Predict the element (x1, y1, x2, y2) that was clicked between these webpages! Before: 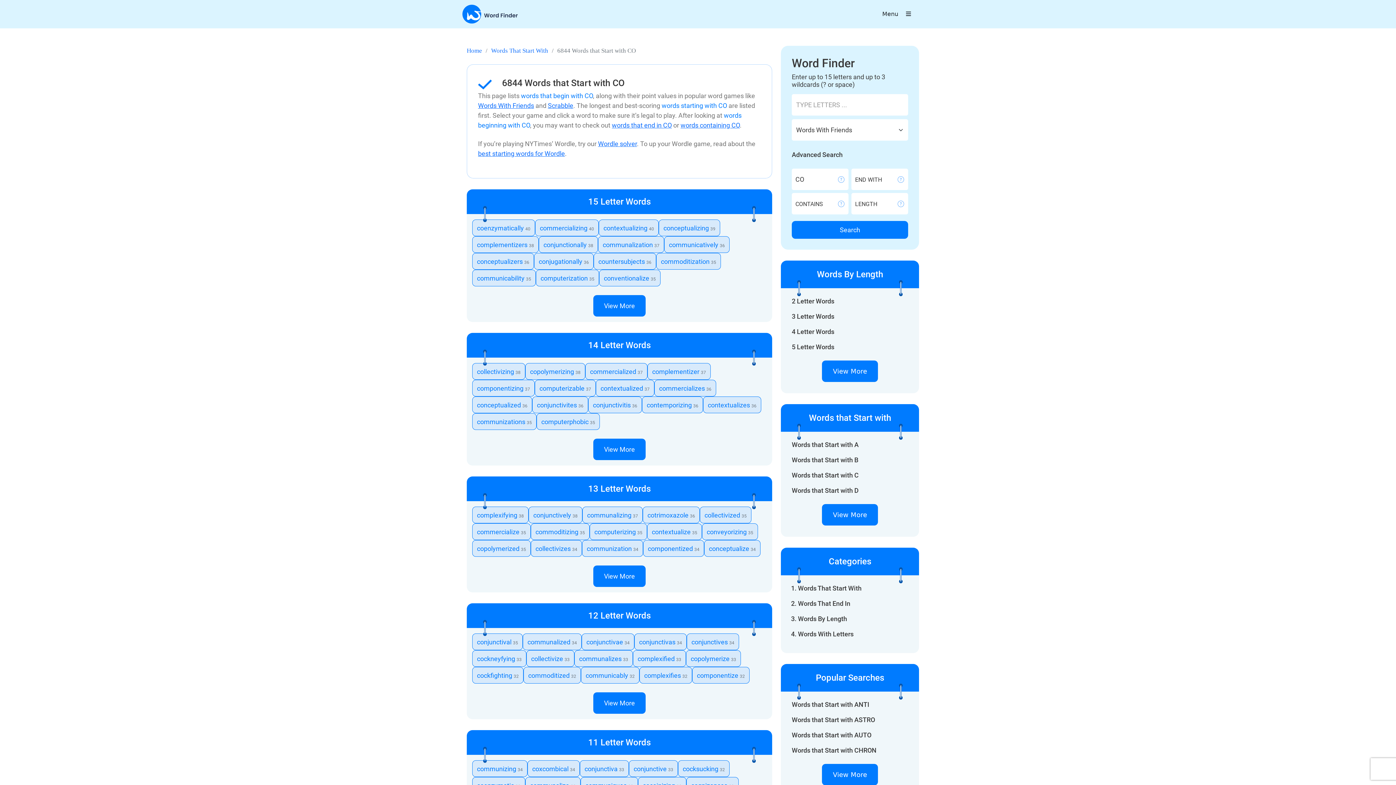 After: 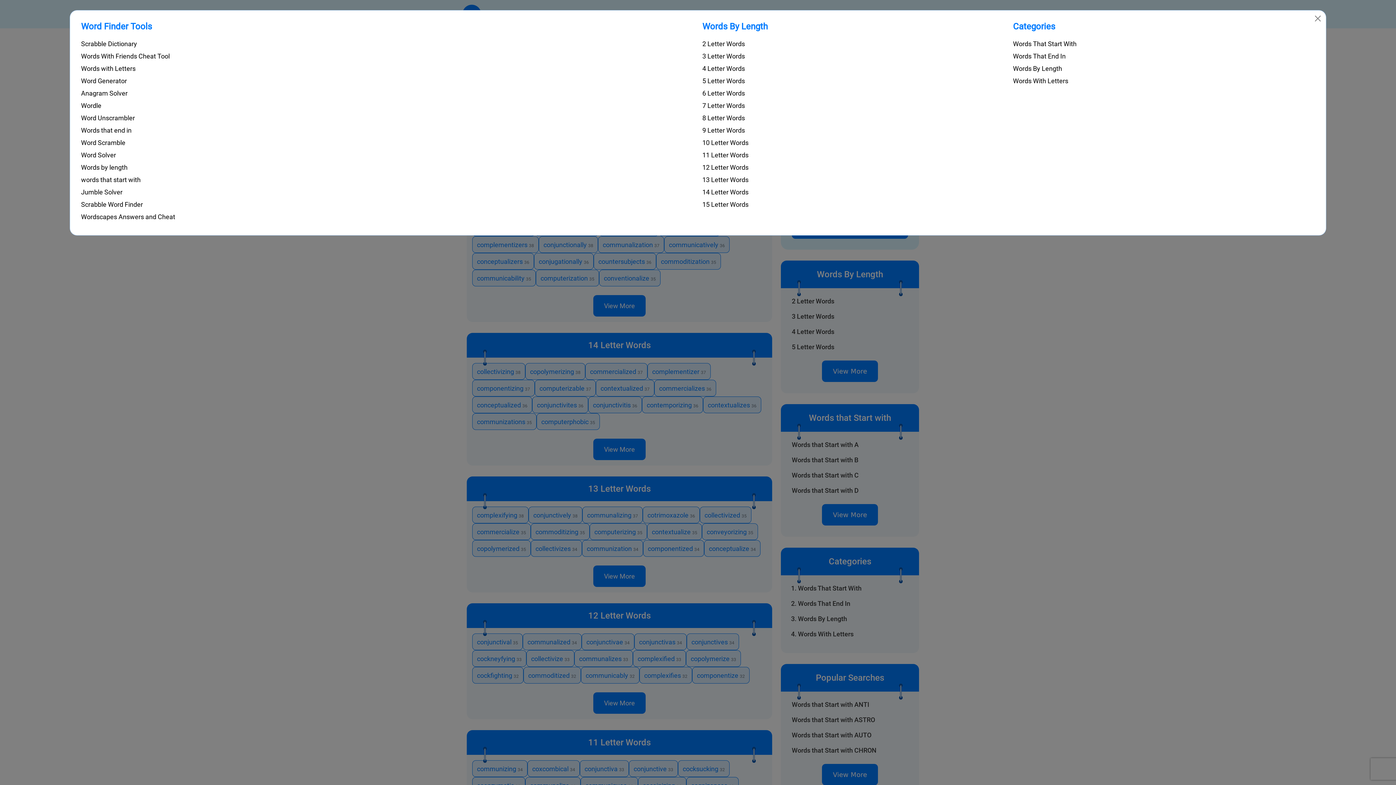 Action: label: Menu  bbox: (878, 6, 915, 21)